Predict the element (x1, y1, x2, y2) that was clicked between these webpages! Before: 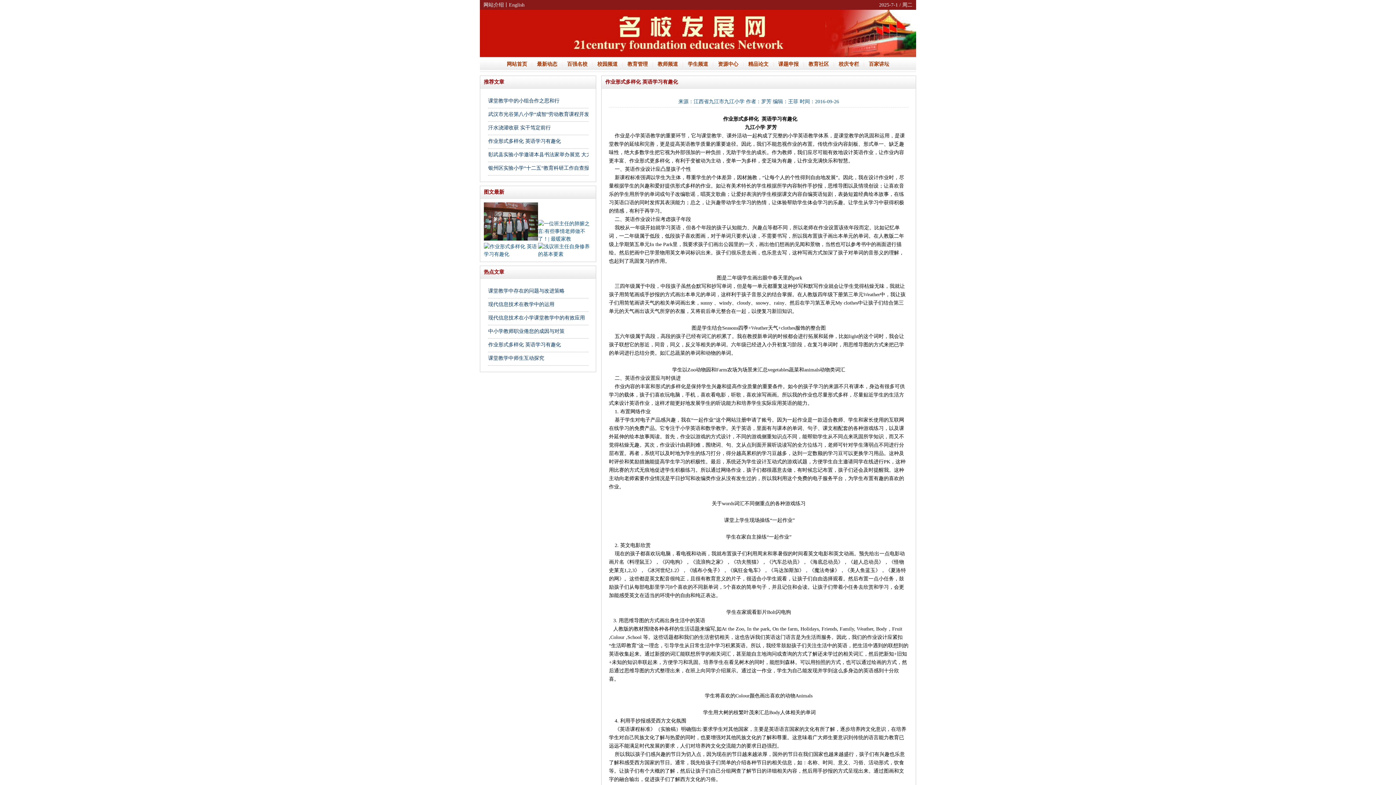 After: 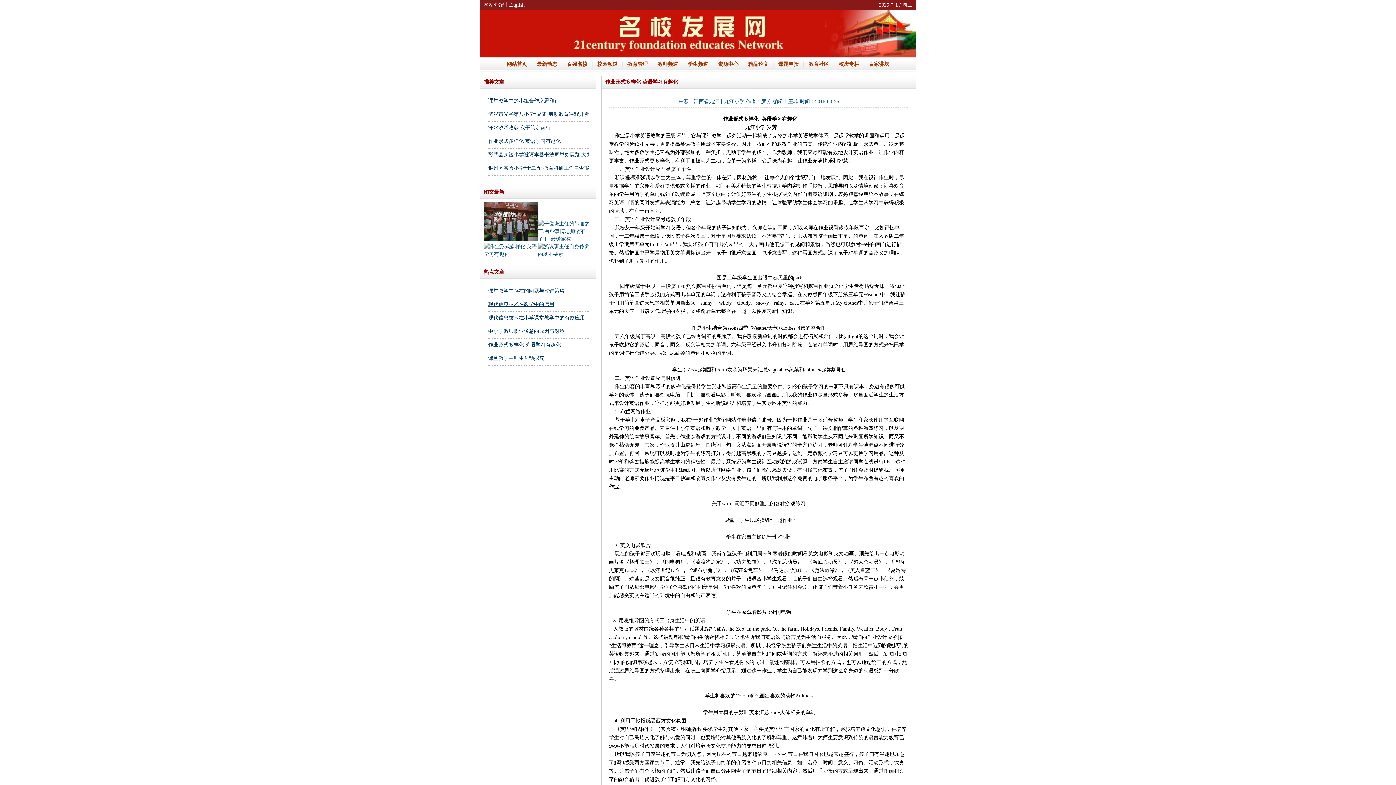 Action: label: 现代信息技术在教学中的运用 bbox: (488, 301, 554, 307)